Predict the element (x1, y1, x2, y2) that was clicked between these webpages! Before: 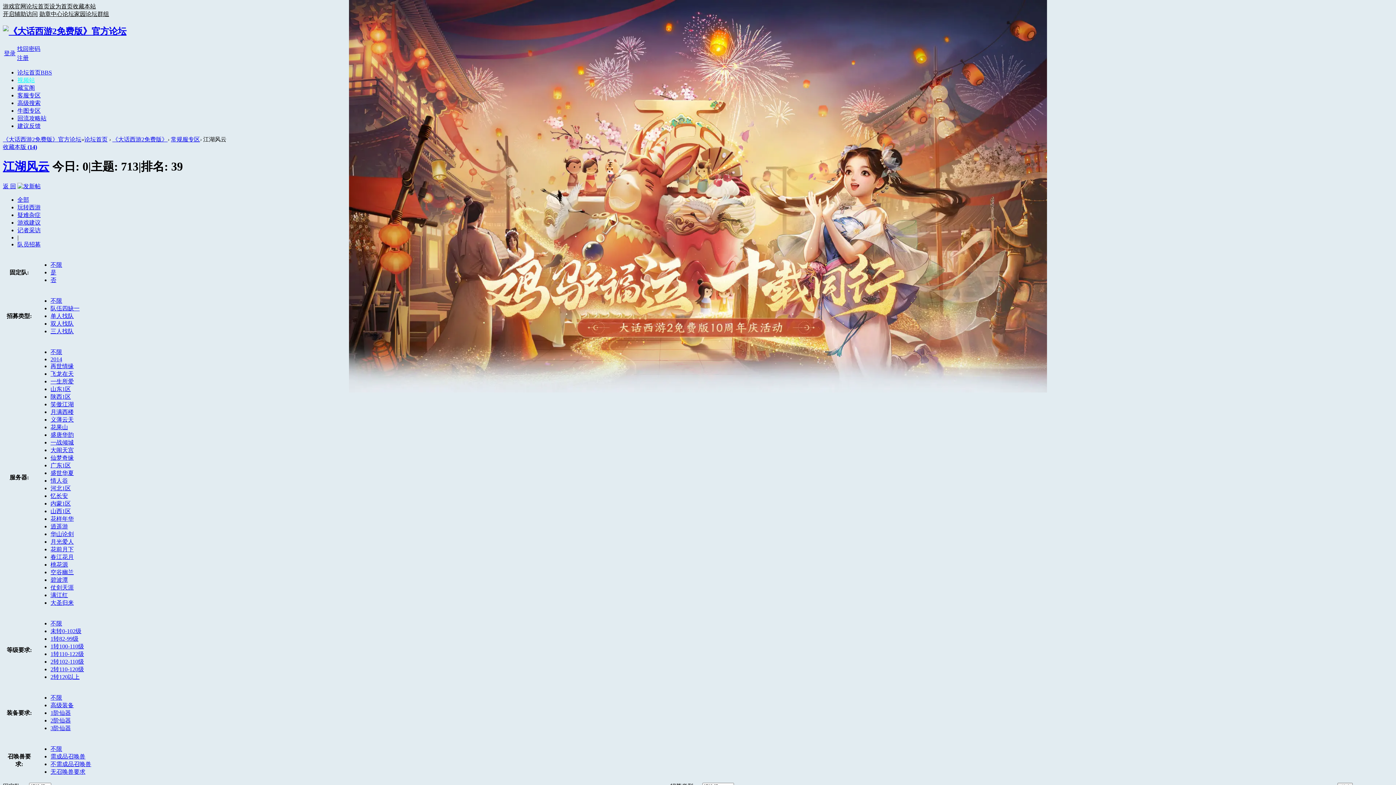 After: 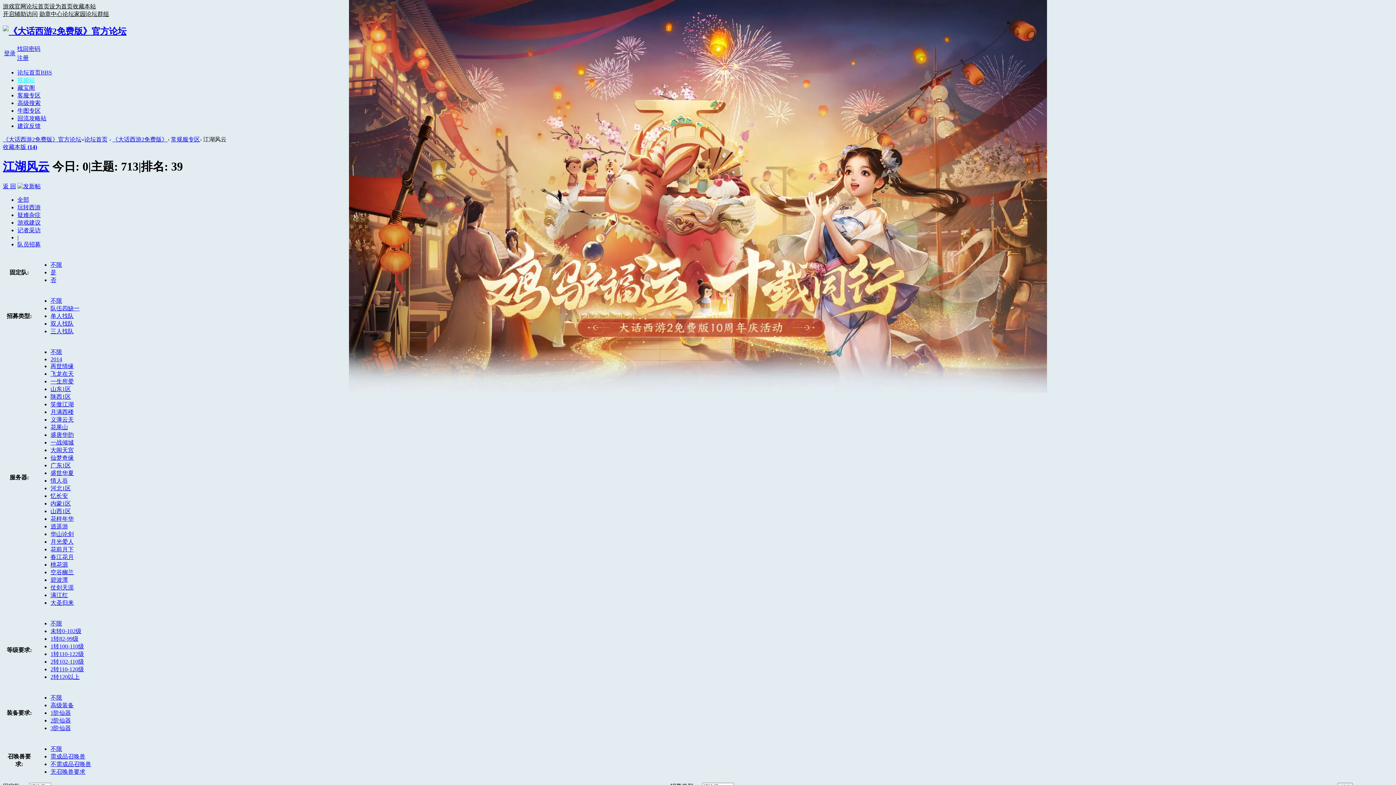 Action: bbox: (50, 592, 68, 598) label: 满江红